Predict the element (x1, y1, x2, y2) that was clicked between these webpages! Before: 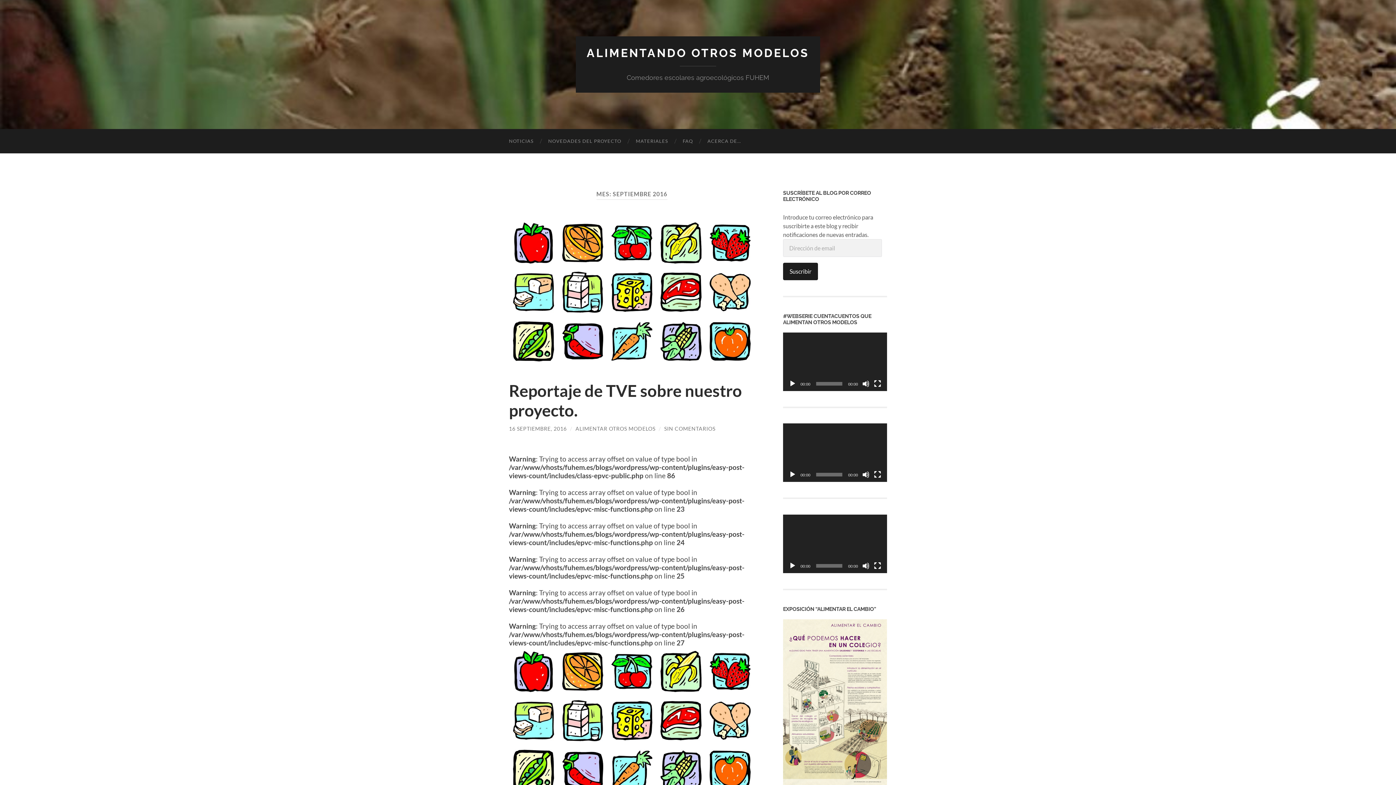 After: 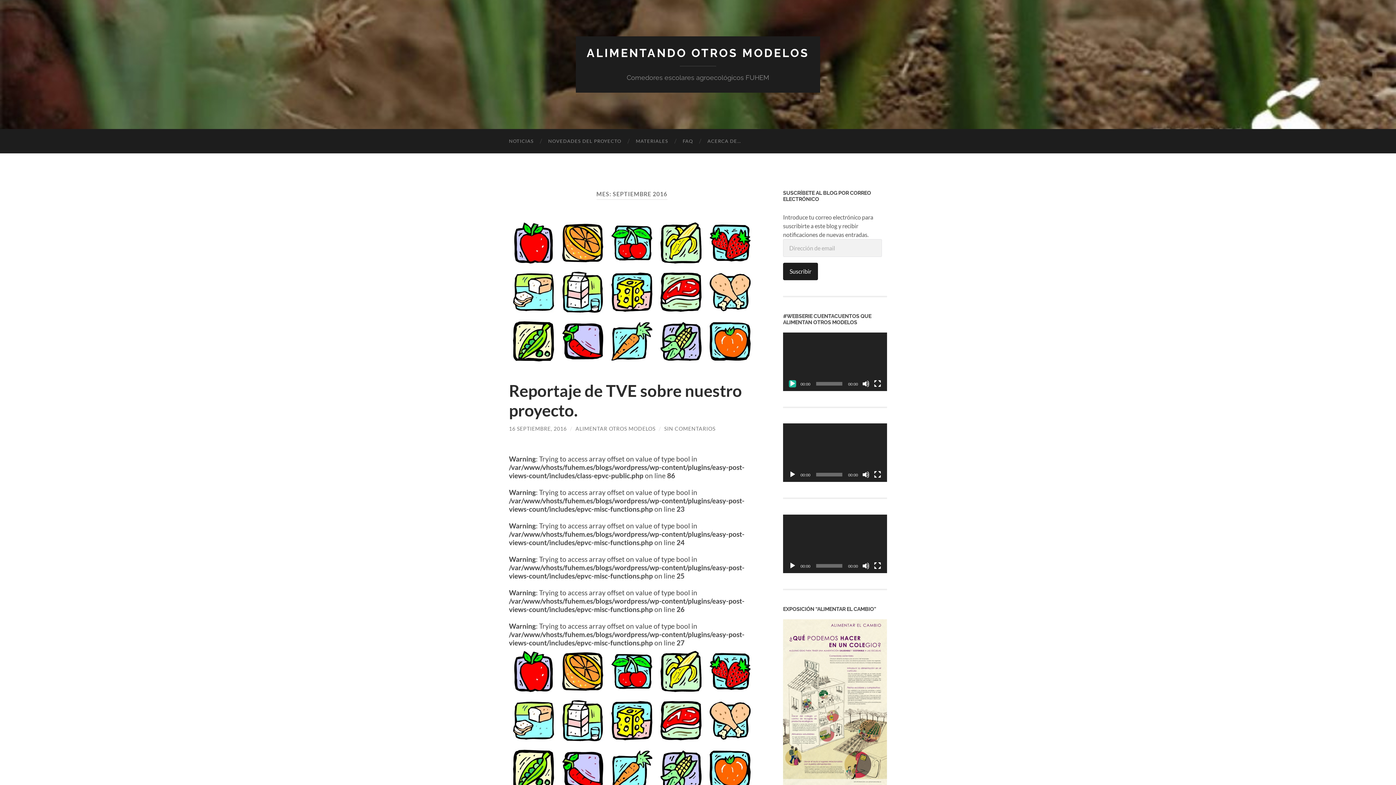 Action: label: Reproducir bbox: (789, 380, 796, 387)